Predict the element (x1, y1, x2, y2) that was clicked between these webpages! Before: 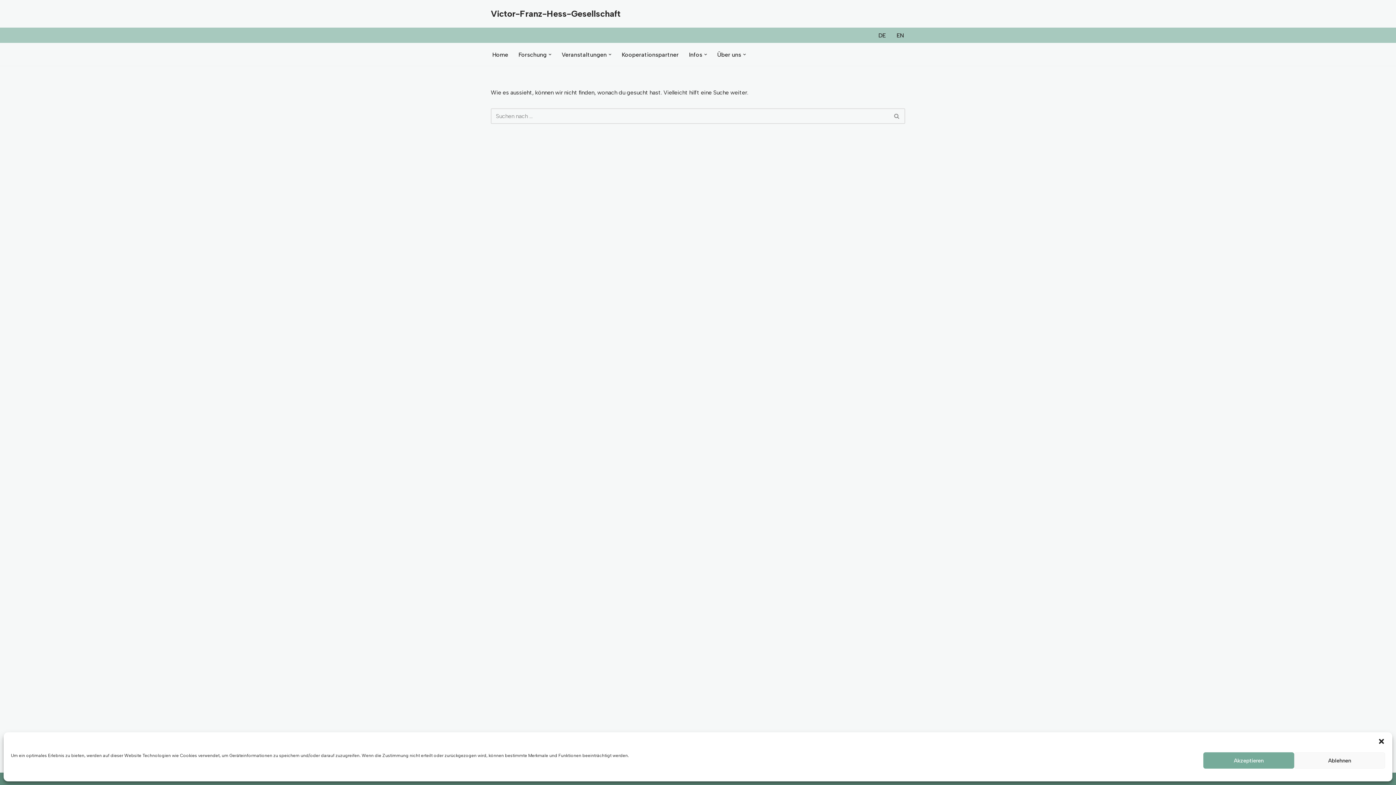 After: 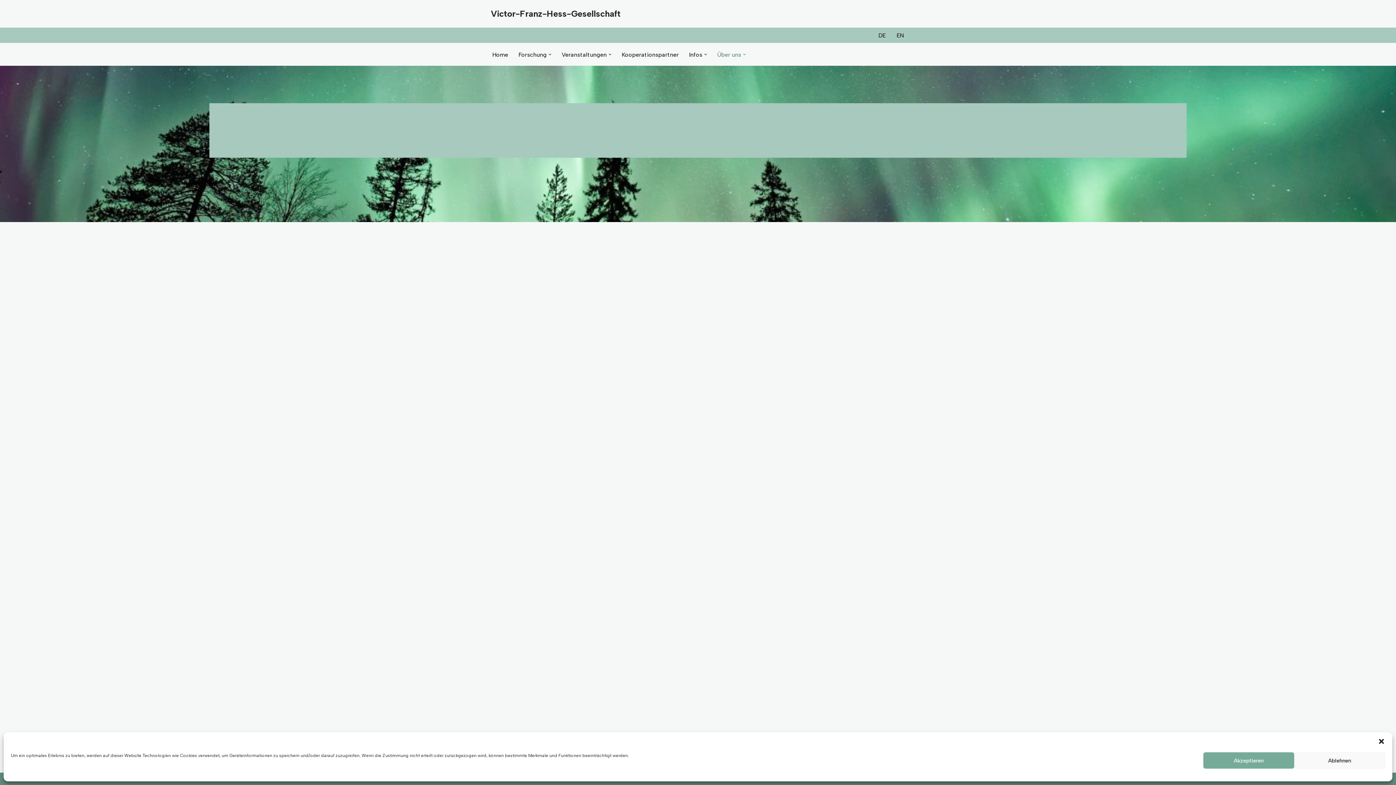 Action: bbox: (717, 49, 741, 59) label: Über uns